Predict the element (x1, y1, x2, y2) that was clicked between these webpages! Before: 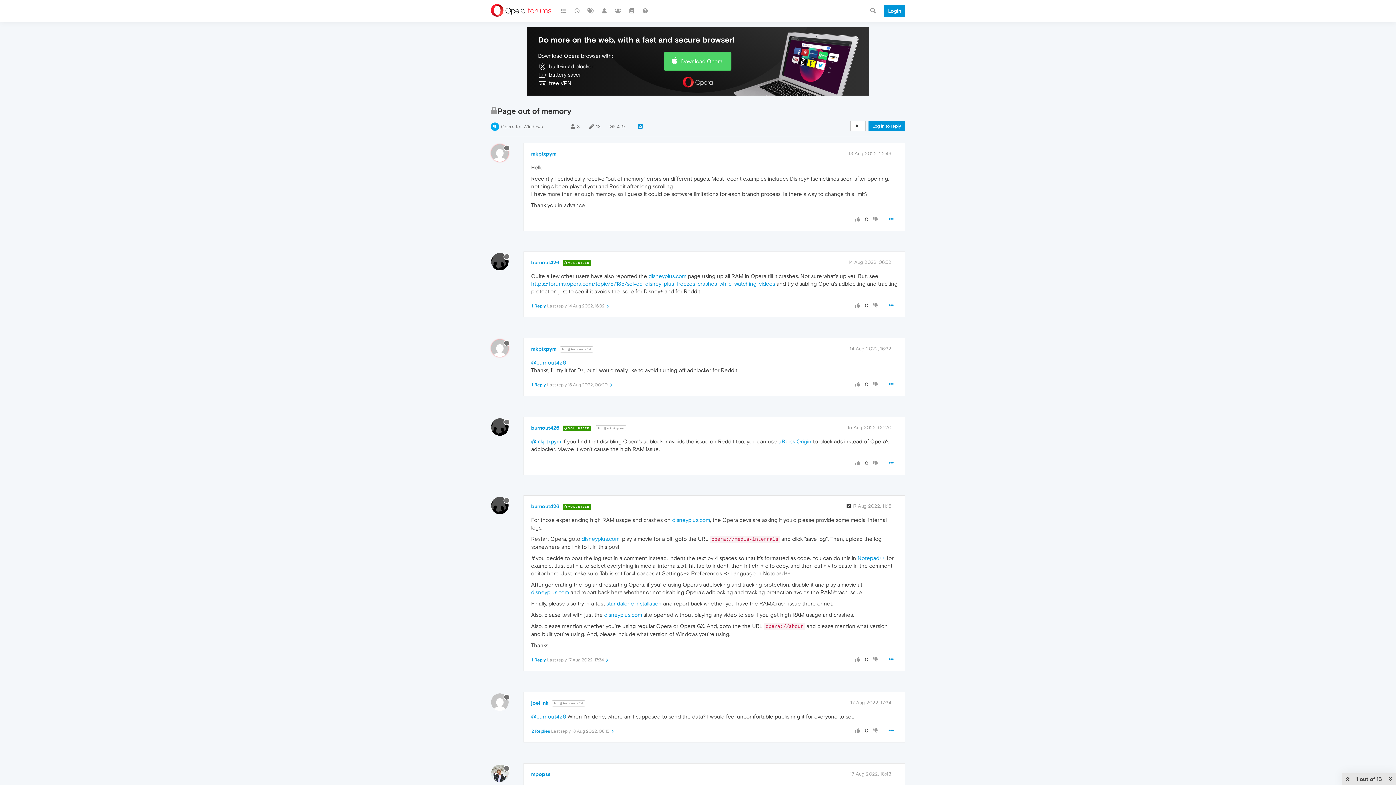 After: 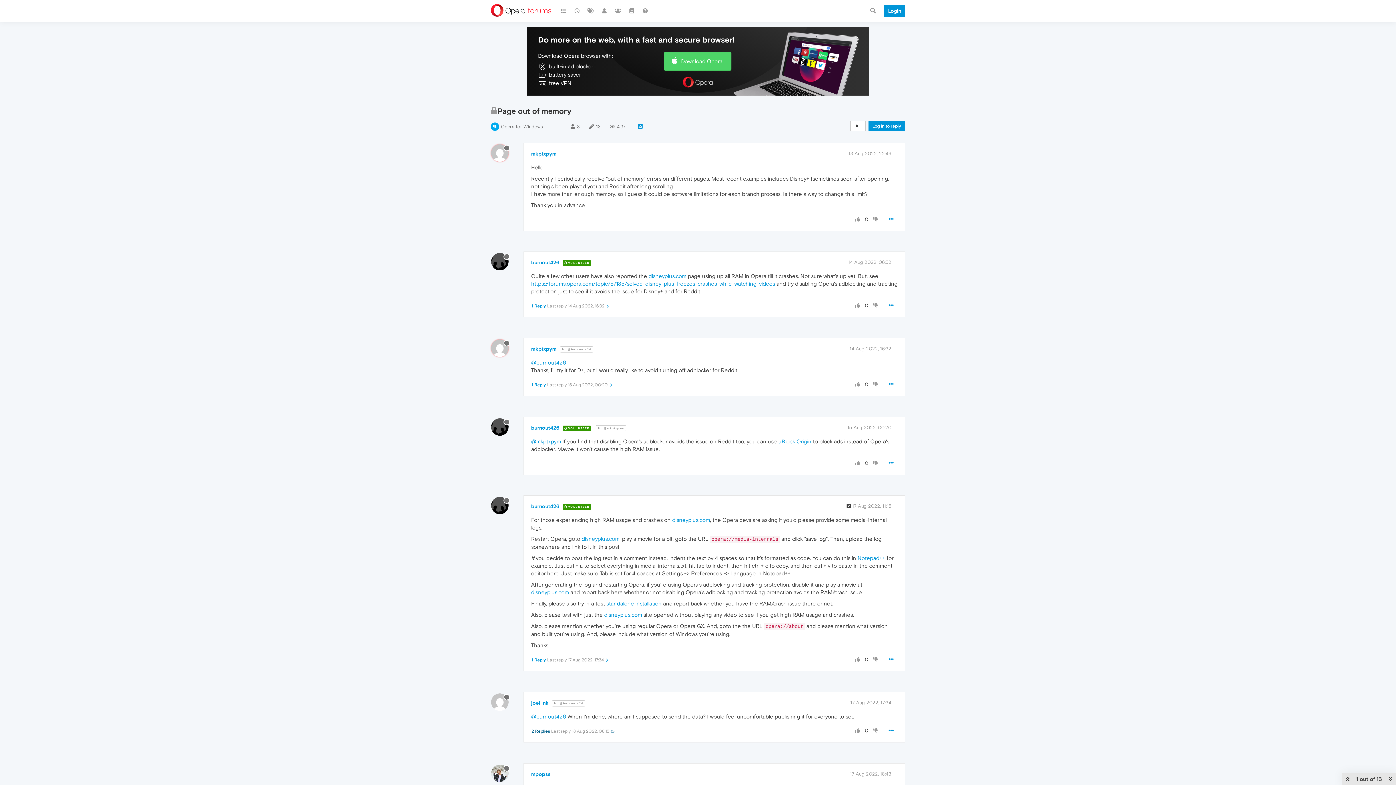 Action: bbox: (530, 729, 614, 734) label: 2 Replies Last reply 18 Aug 2022, 08:15 